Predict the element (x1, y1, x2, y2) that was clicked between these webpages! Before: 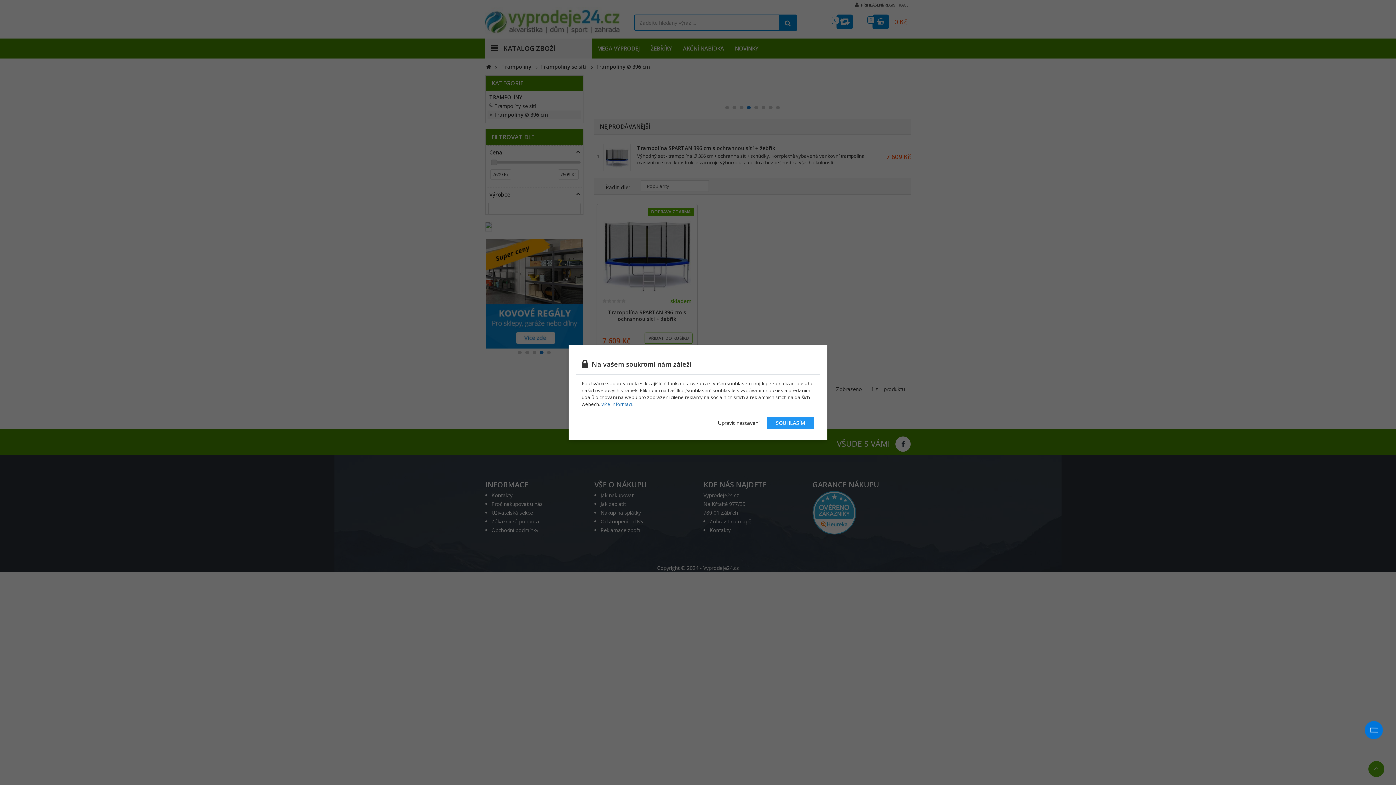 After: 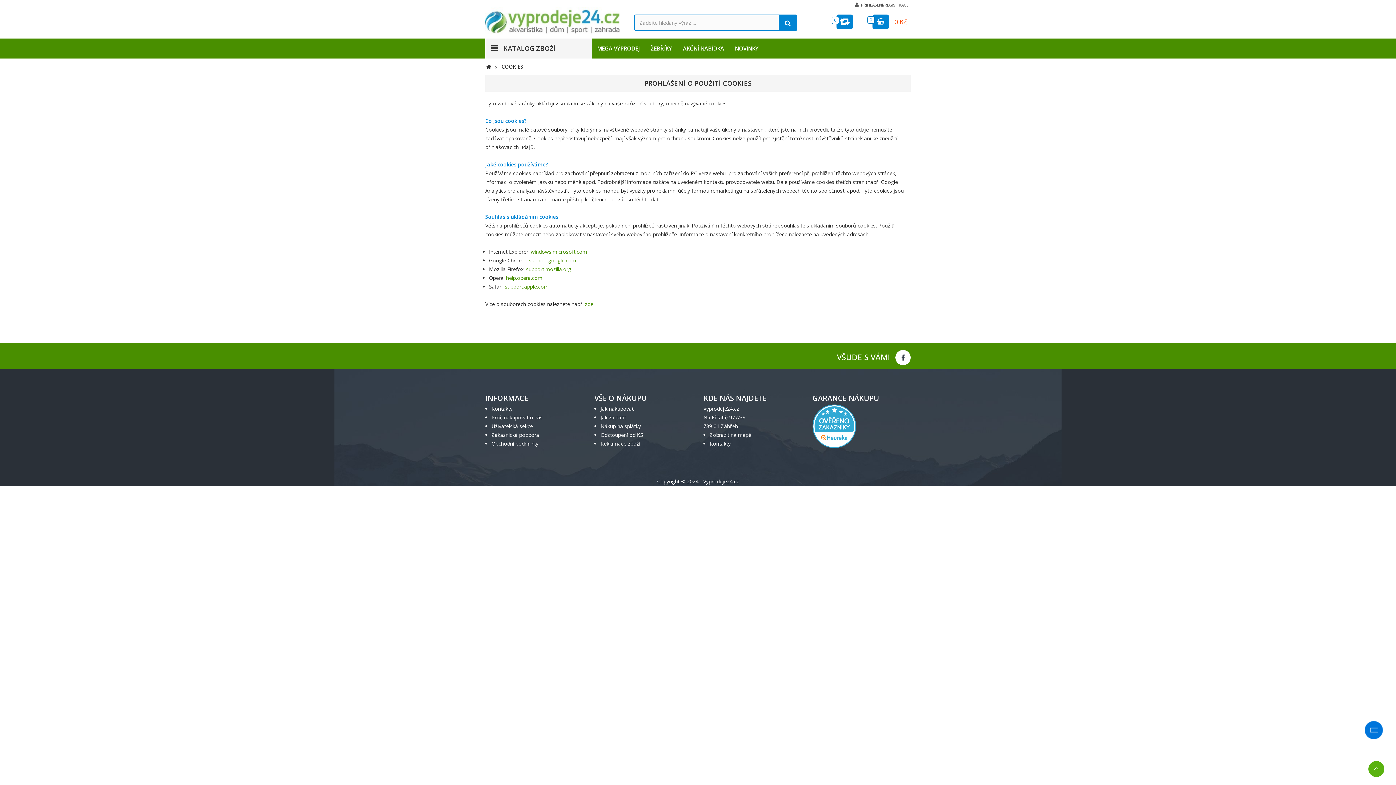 Action: bbox: (601, 401, 633, 407) label: Více informací.